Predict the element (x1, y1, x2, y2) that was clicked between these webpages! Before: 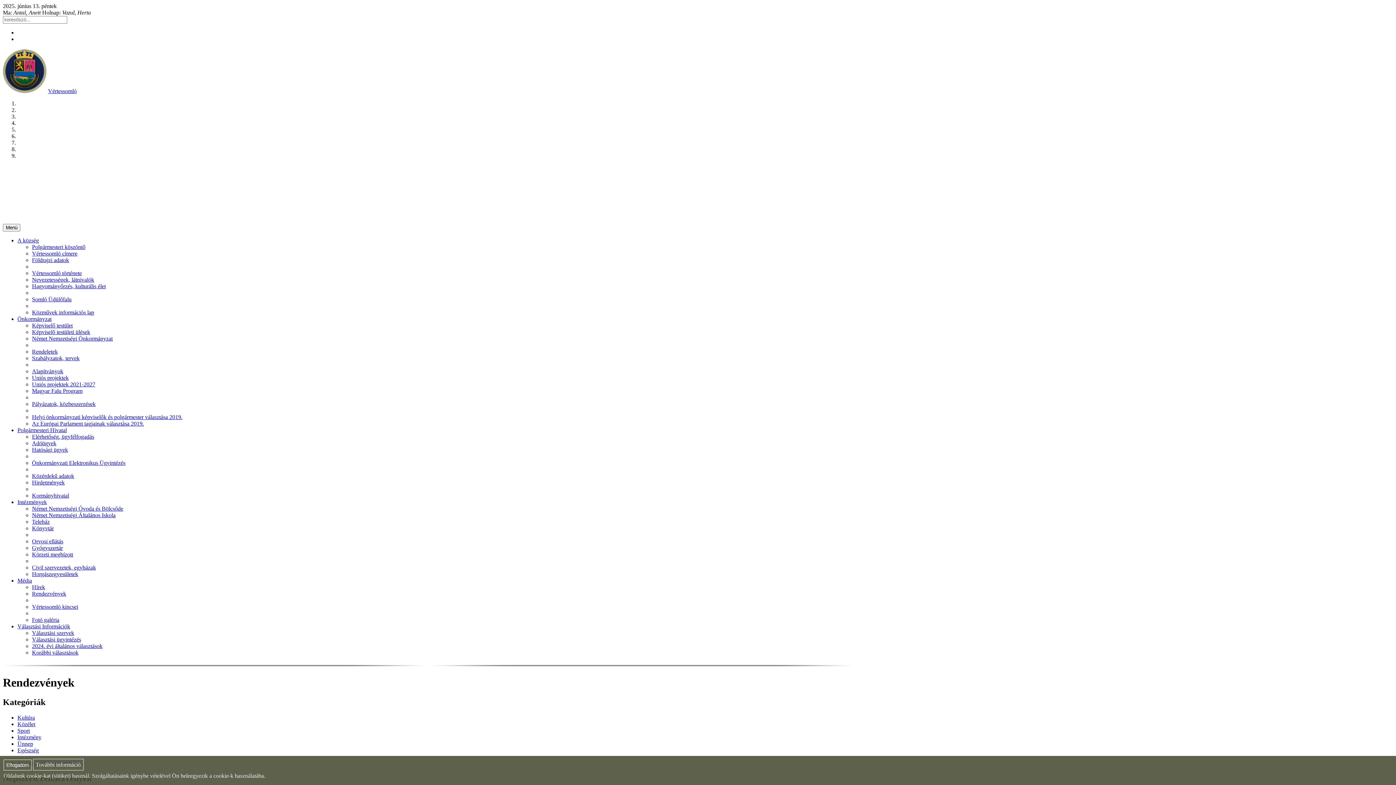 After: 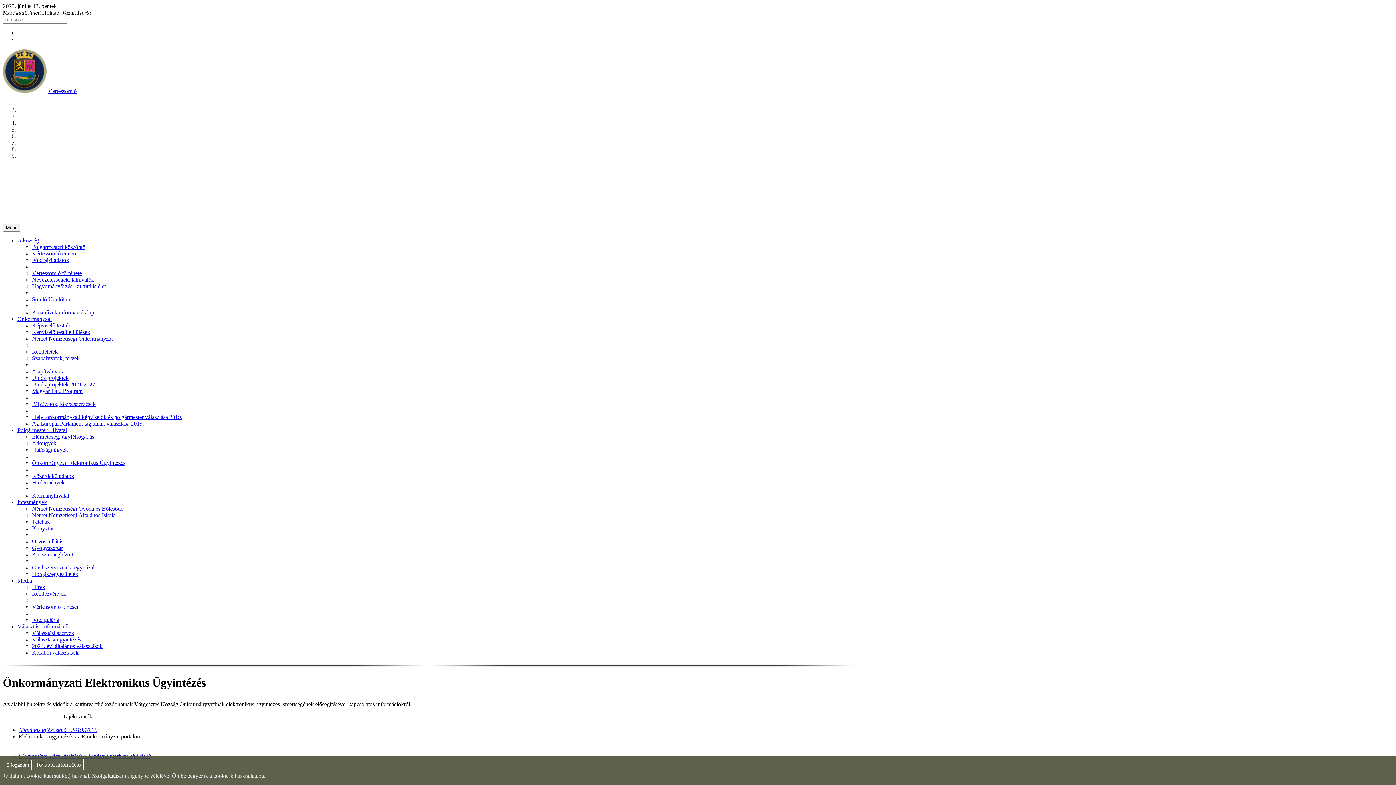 Action: bbox: (32, 460, 125, 466) label: Önkormányzati Elektronikus Ügyintézés